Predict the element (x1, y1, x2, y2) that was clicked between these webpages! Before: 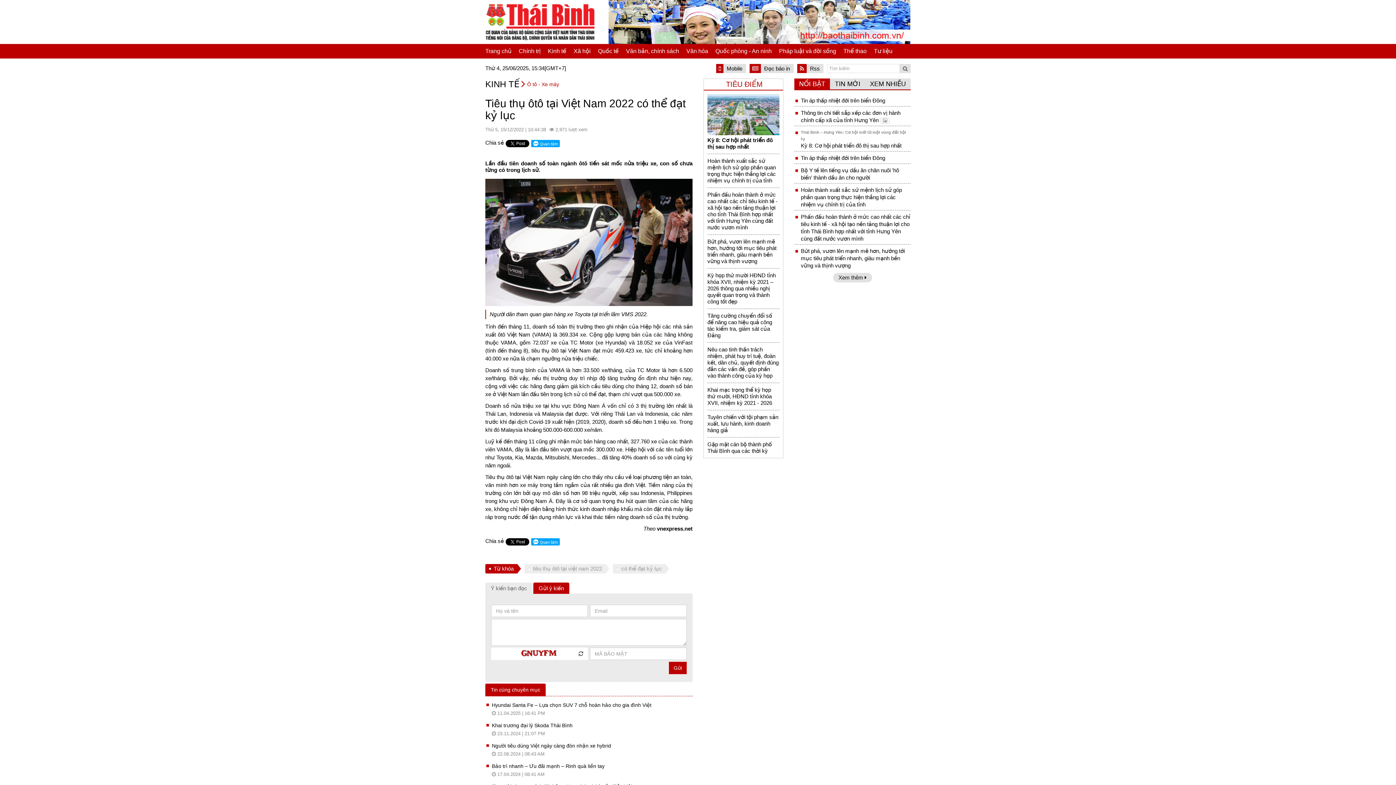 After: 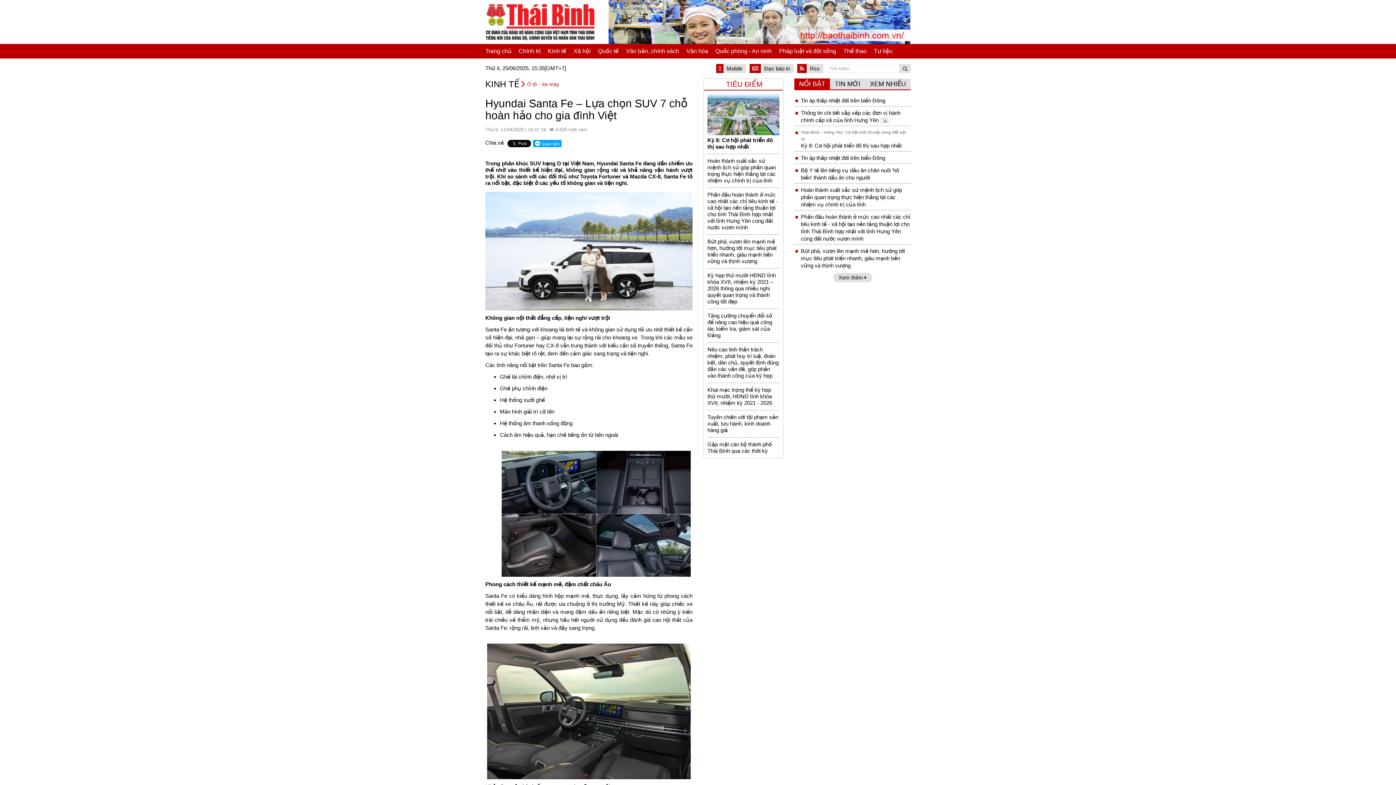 Action: bbox: (492, 702, 651, 708) label: Hyundai Santa Fe – Lựa chọn SUV 7 chỗ hoàn hảo cho gia đình Việt